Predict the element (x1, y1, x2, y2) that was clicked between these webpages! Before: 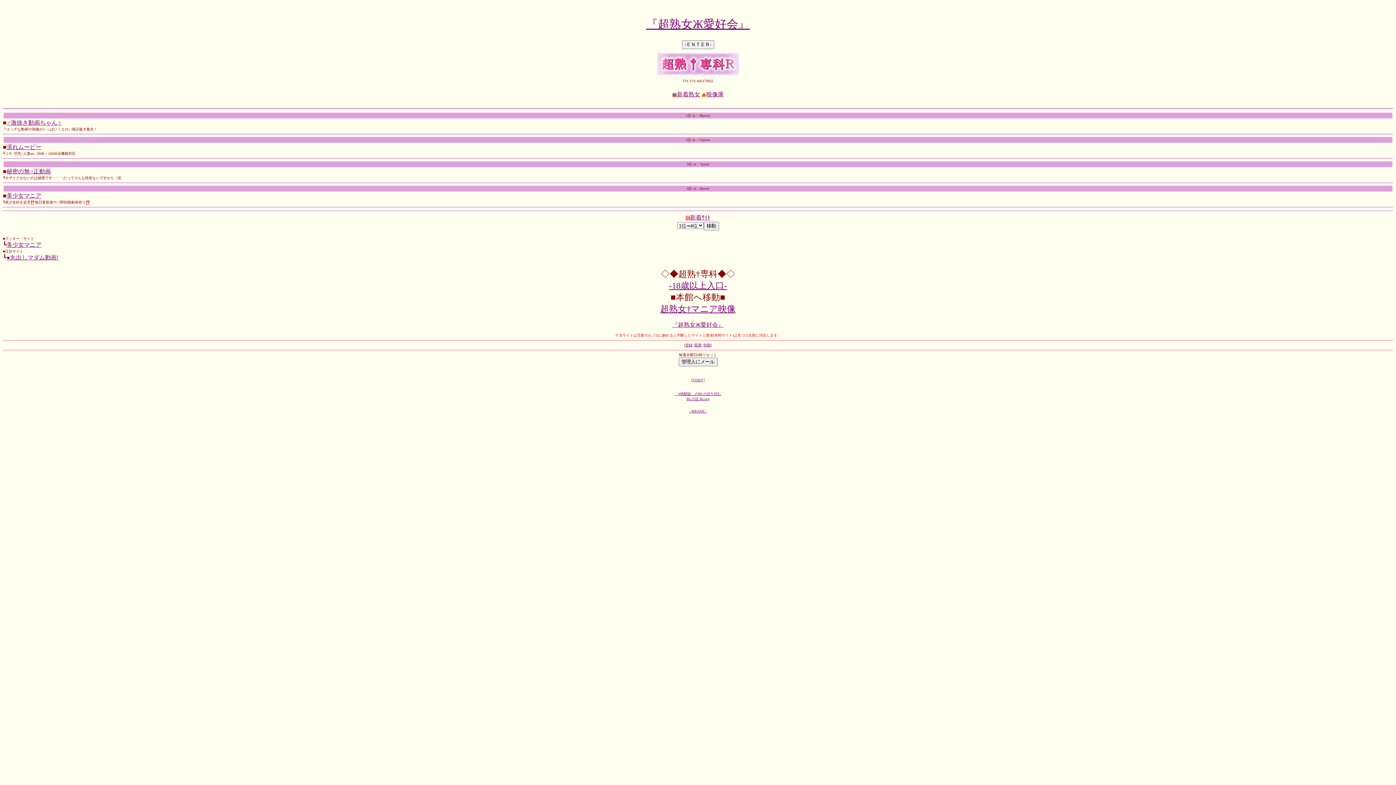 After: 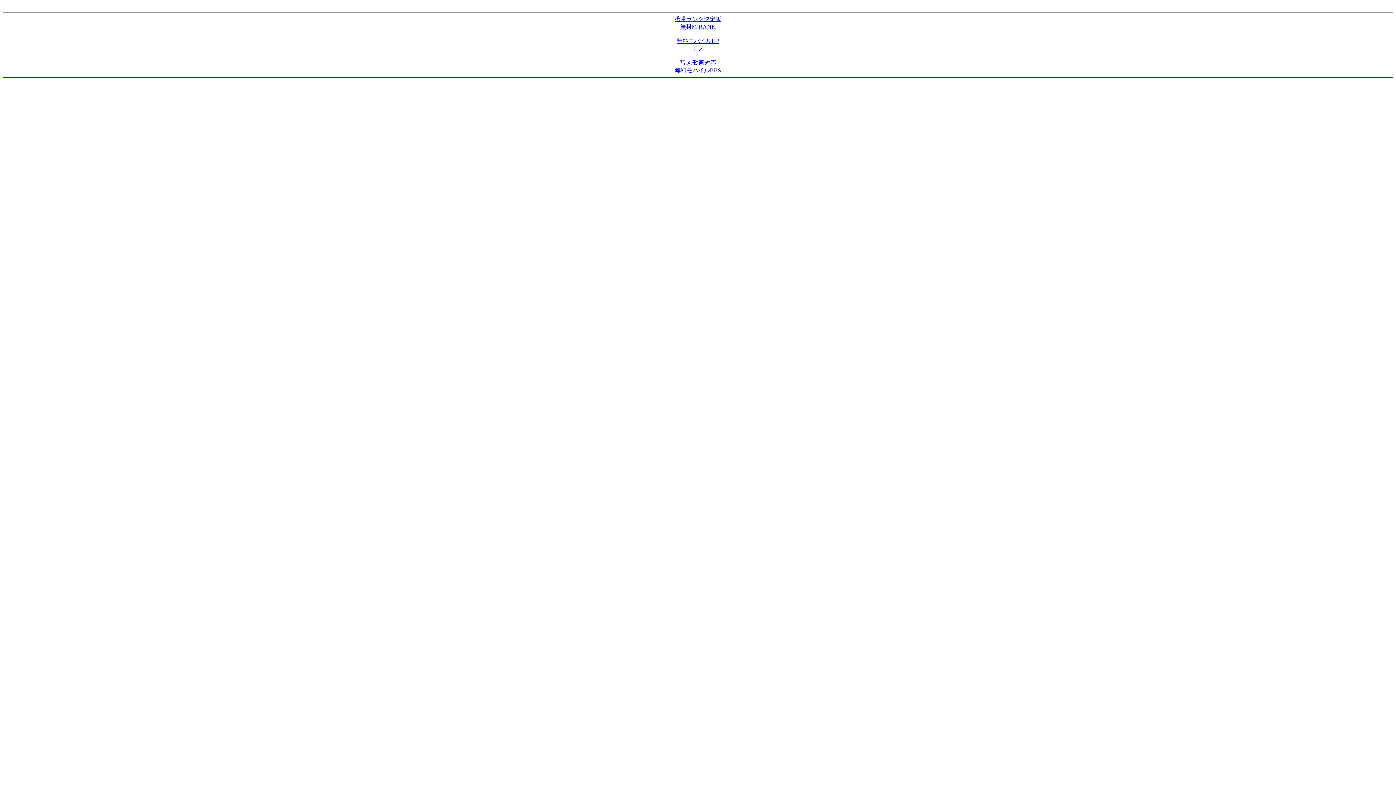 Action: bbox: (682, 42, 714, 46)